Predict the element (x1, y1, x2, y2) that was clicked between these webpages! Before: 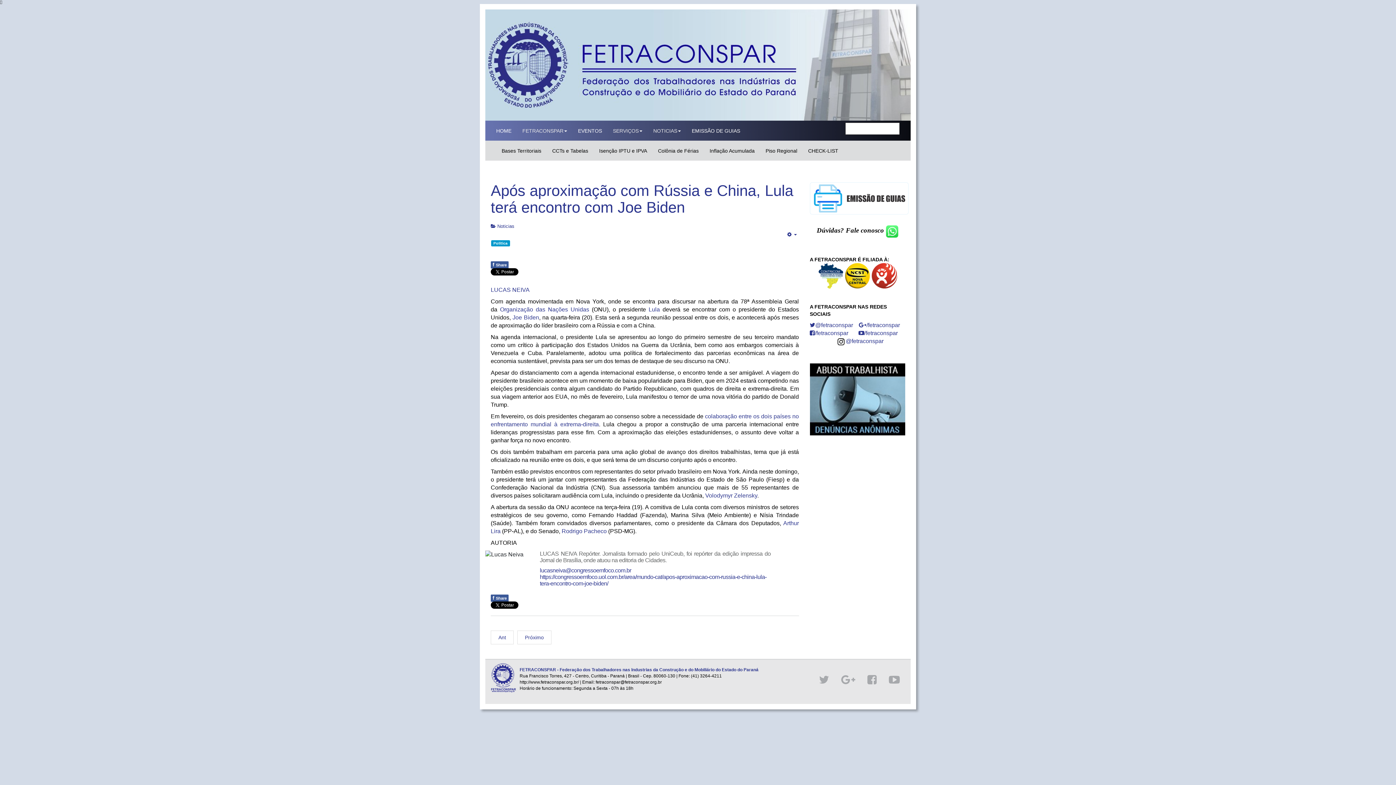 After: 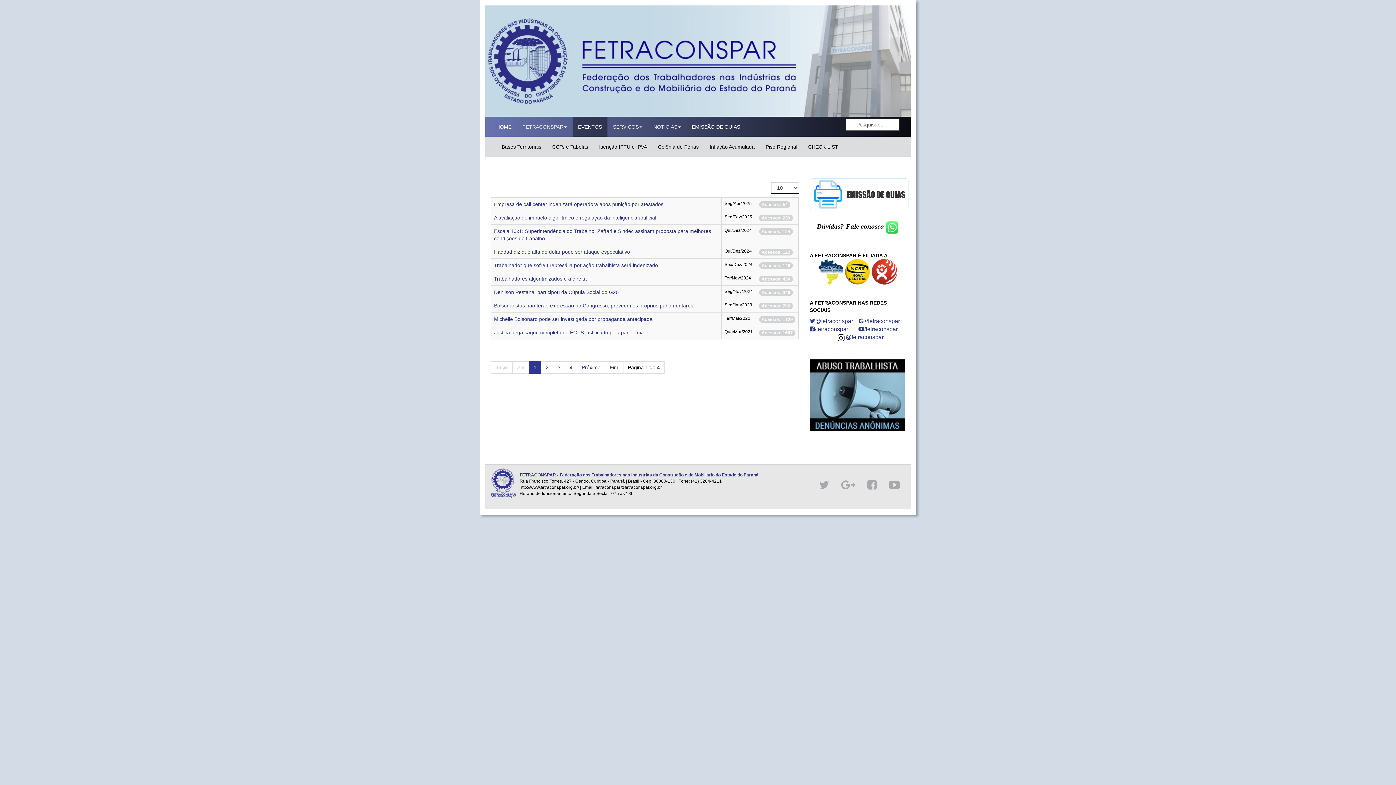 Action: bbox: (572, 120, 607, 140) label: EVENTOS